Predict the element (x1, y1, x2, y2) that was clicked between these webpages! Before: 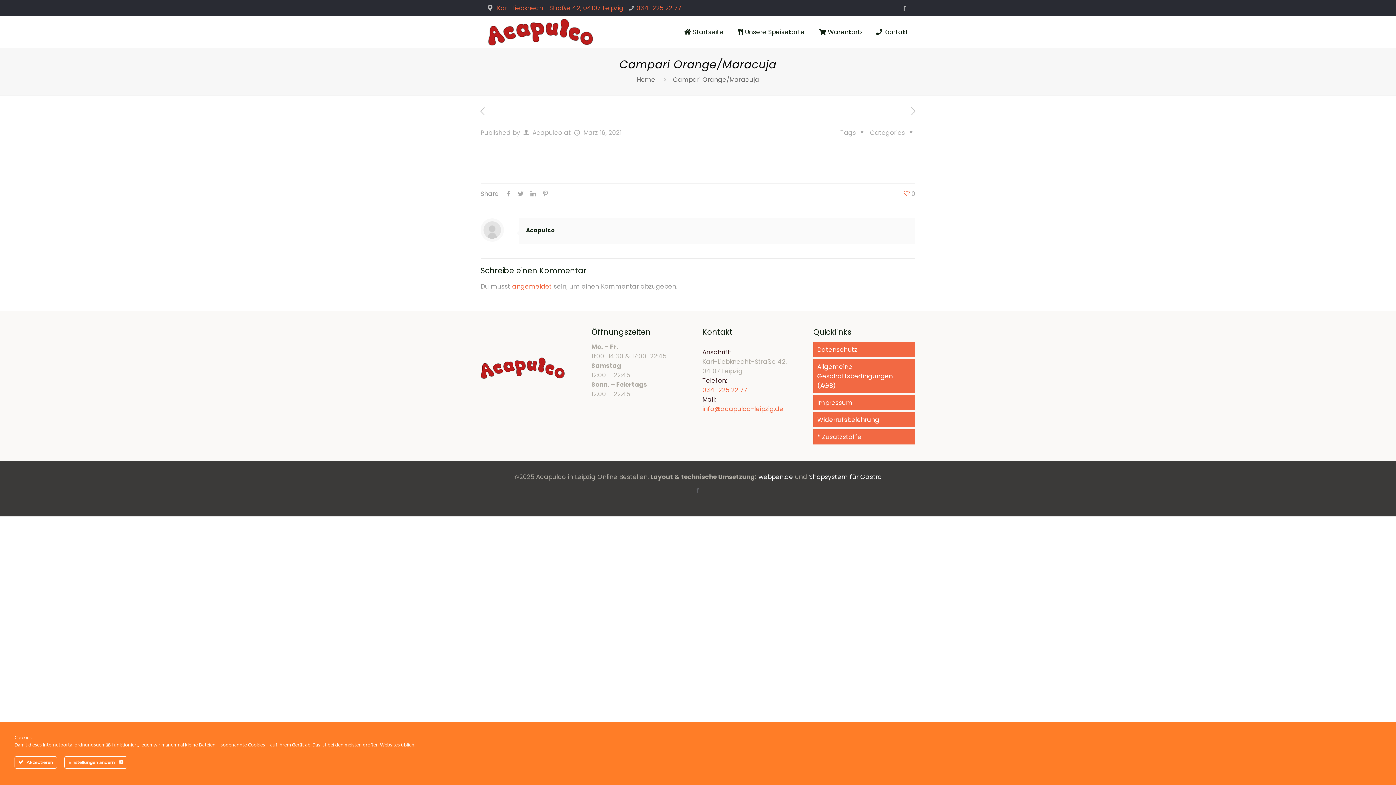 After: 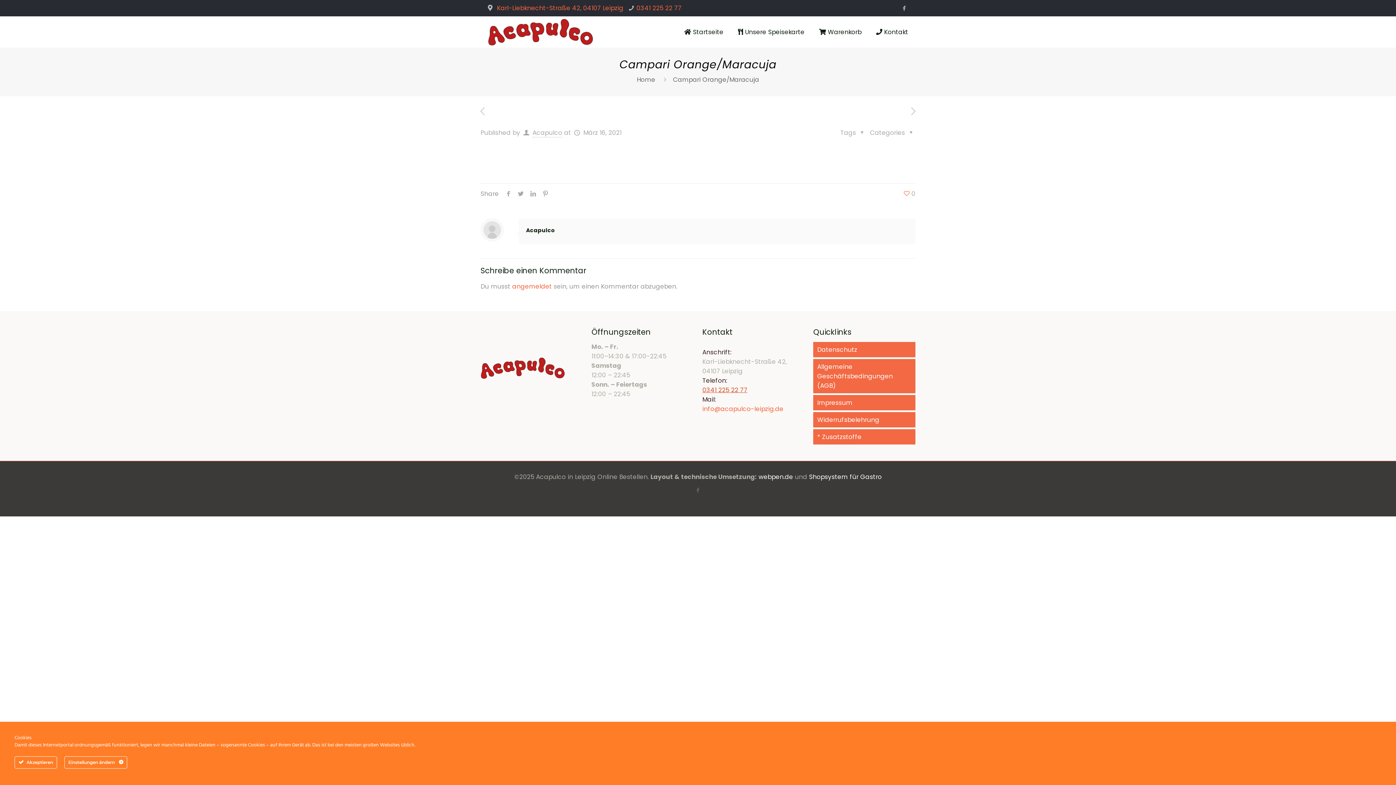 Action: bbox: (702, 385, 747, 394) label: 0341 225 22 77